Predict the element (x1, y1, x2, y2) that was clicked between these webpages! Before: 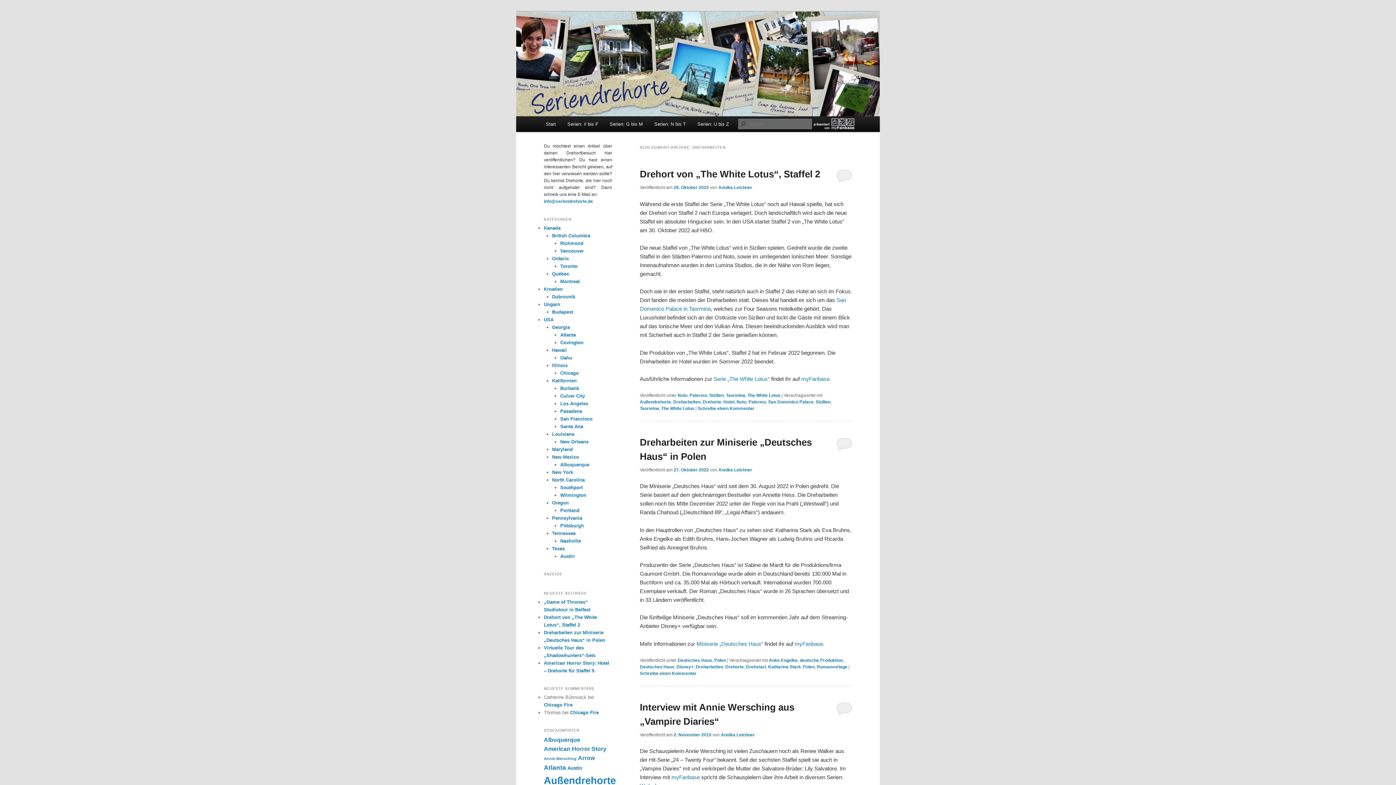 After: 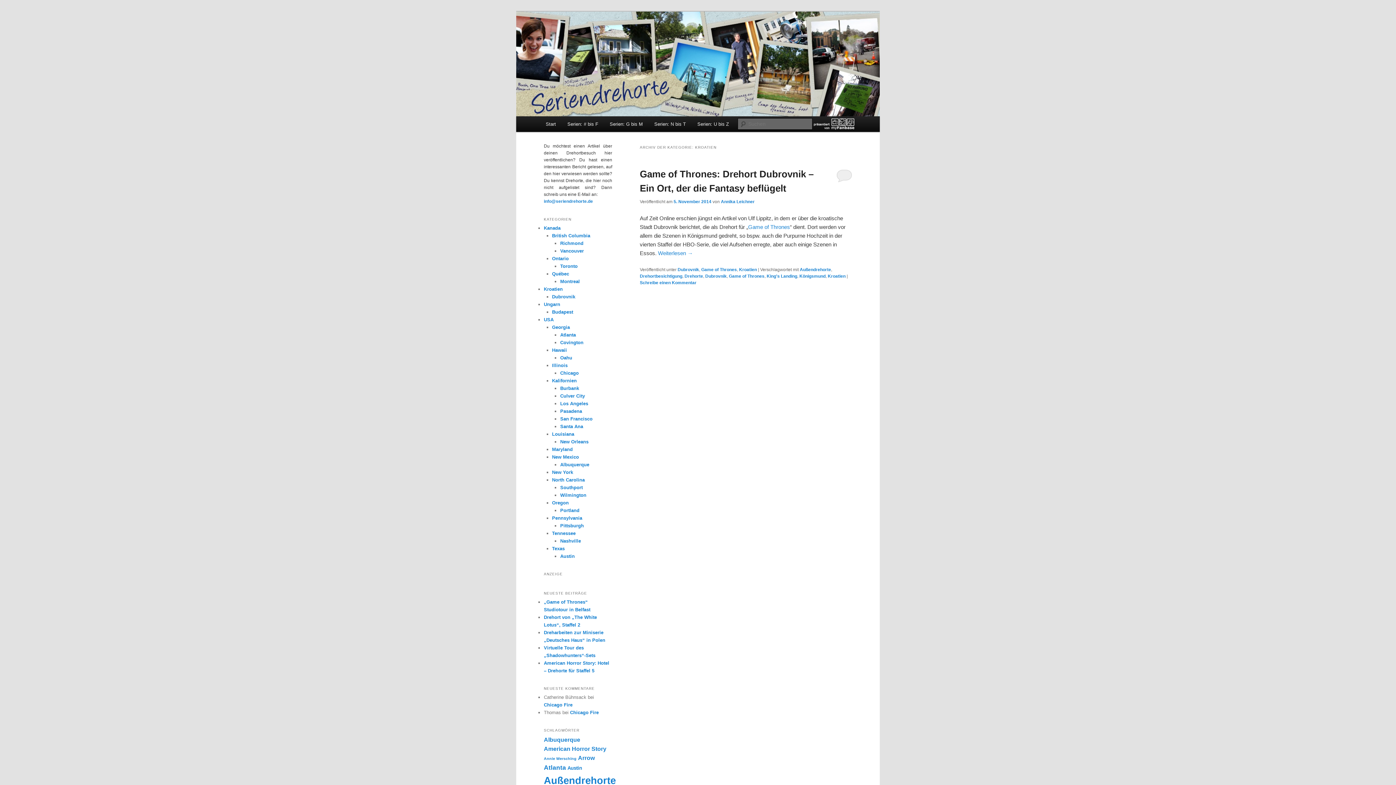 Action: label: Kroatien bbox: (544, 286, 562, 291)